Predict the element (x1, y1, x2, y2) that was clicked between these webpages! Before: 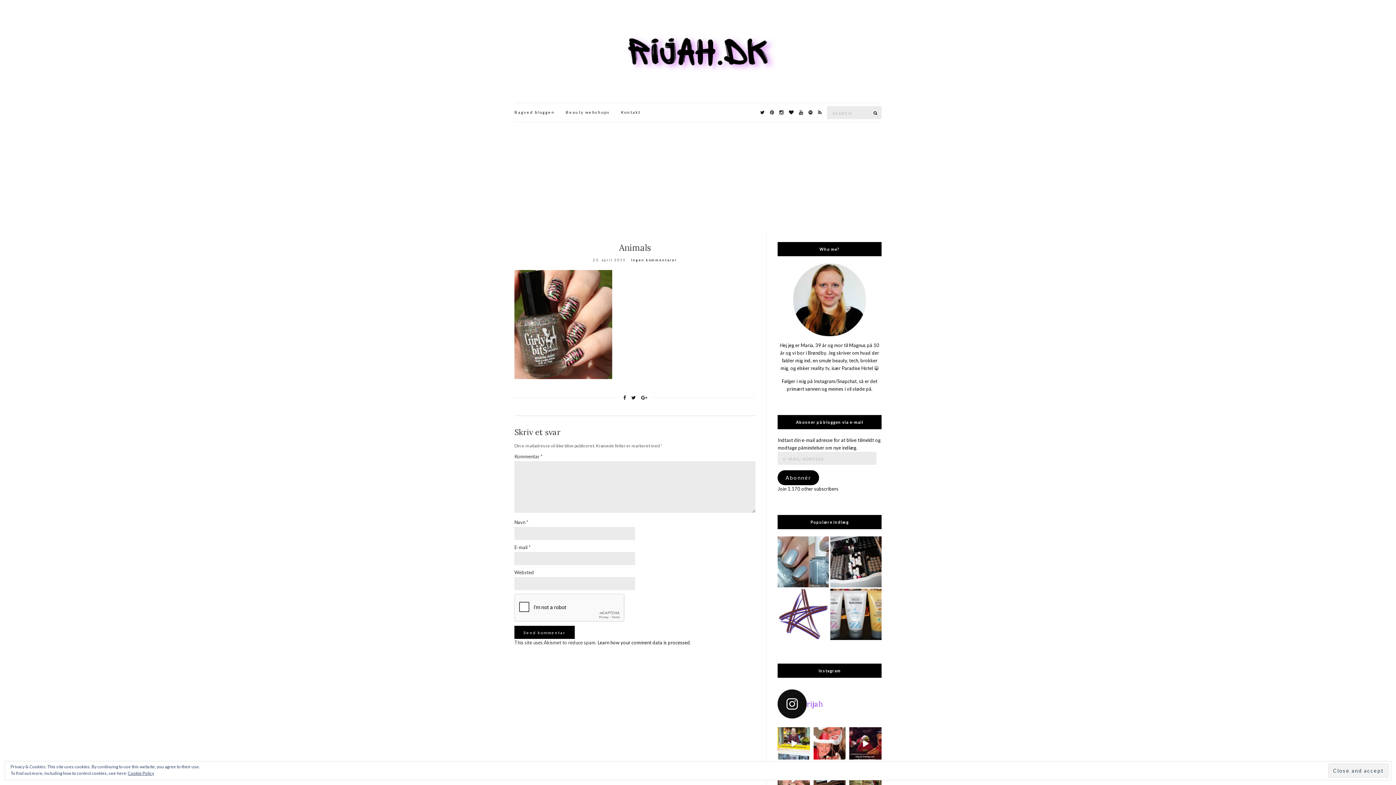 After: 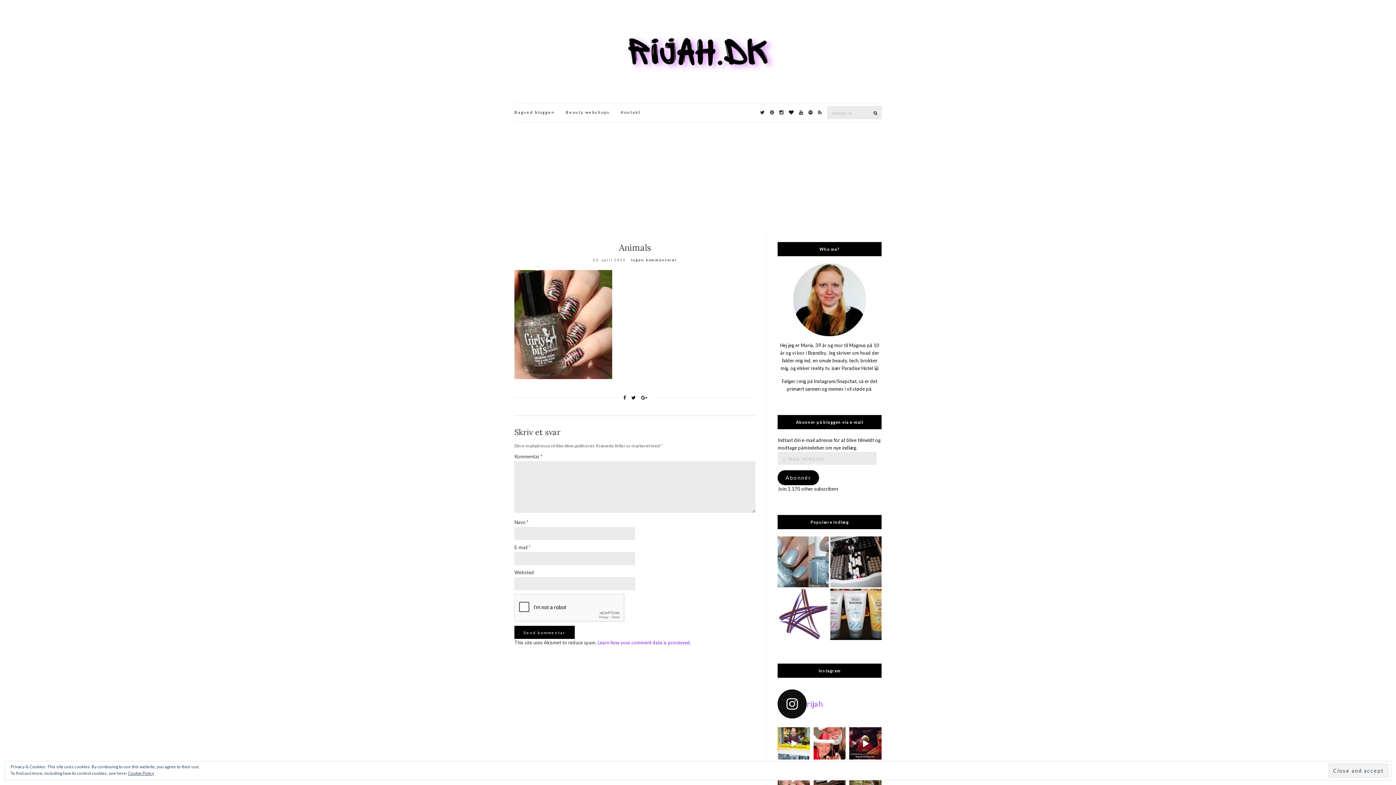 Action: label: Learn how your comment data is processed. bbox: (597, 639, 691, 645)